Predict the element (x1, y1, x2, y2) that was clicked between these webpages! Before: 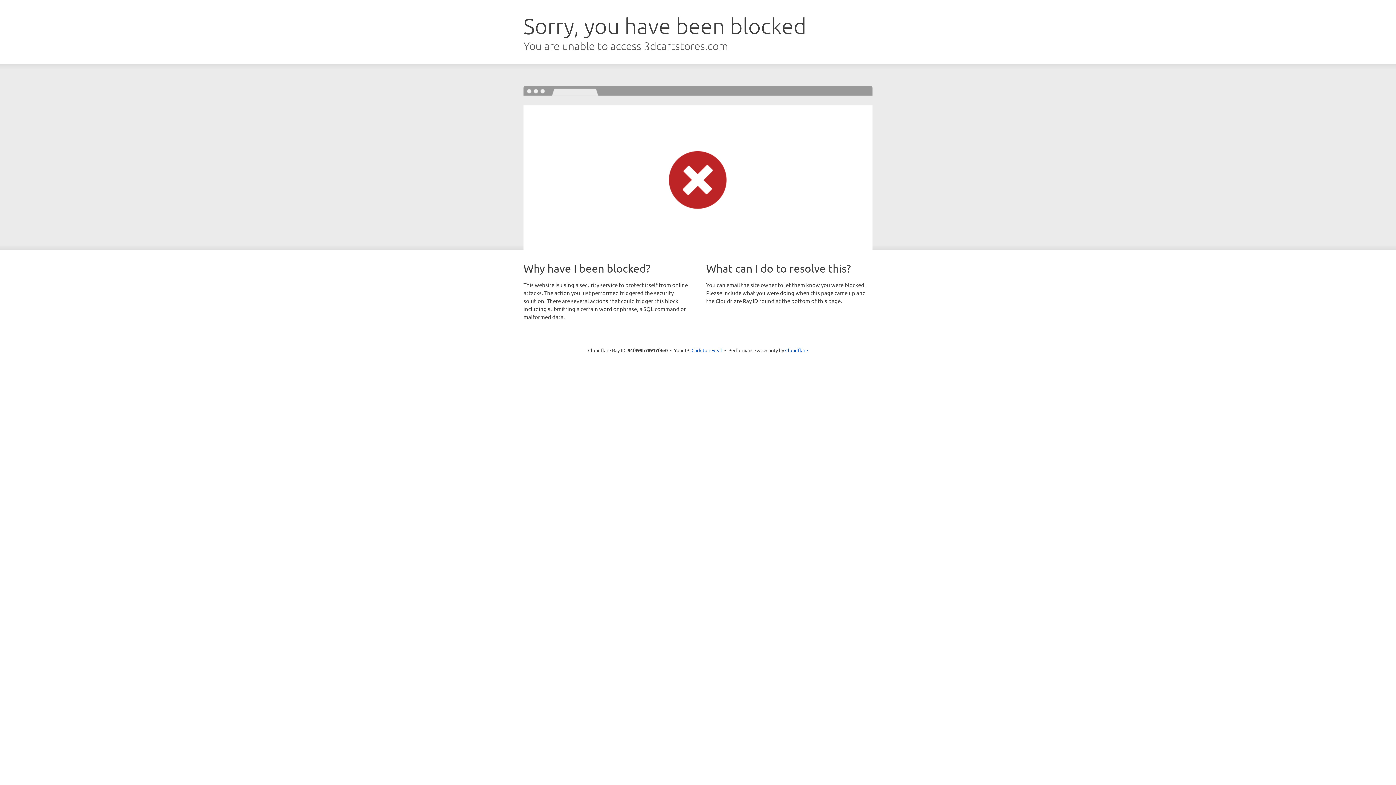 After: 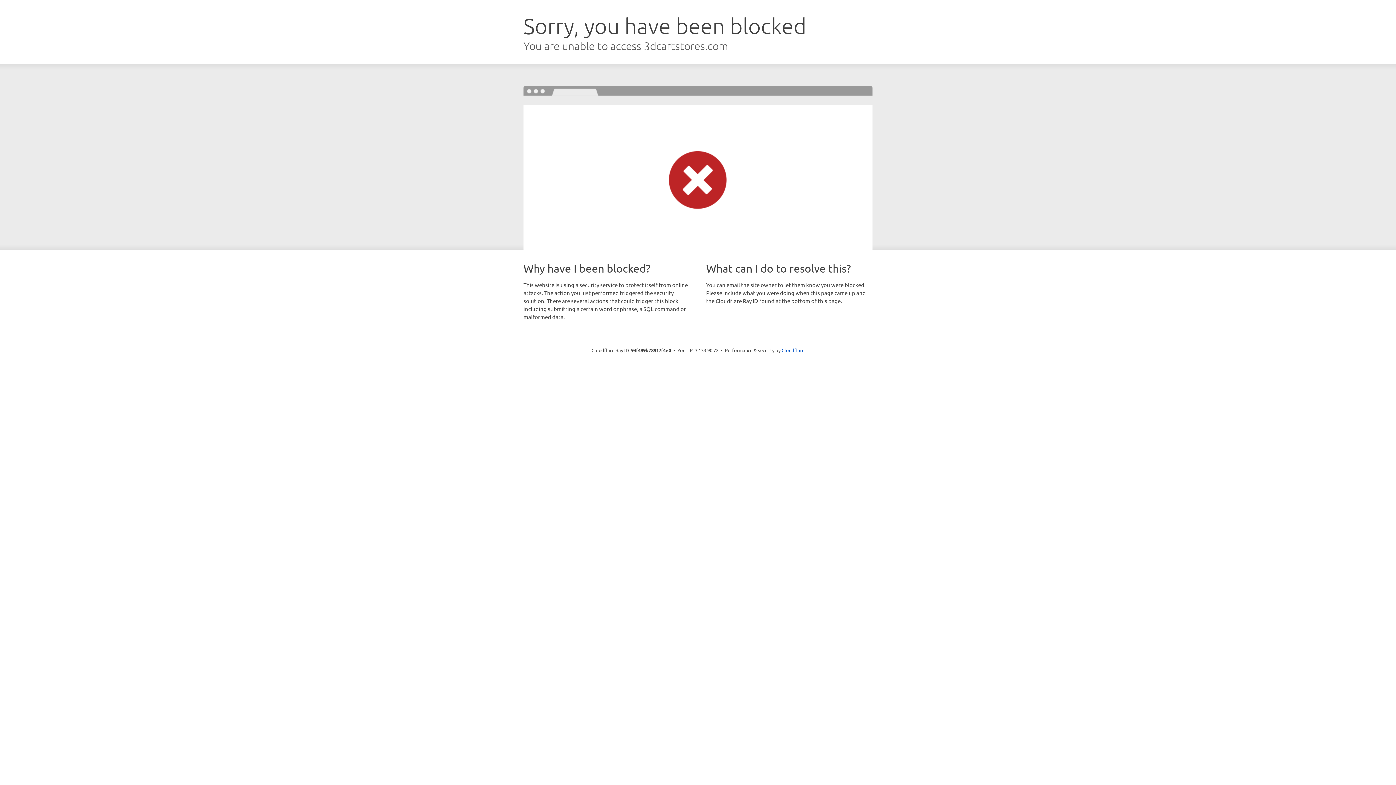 Action: label: Click to reveal bbox: (691, 346, 722, 353)